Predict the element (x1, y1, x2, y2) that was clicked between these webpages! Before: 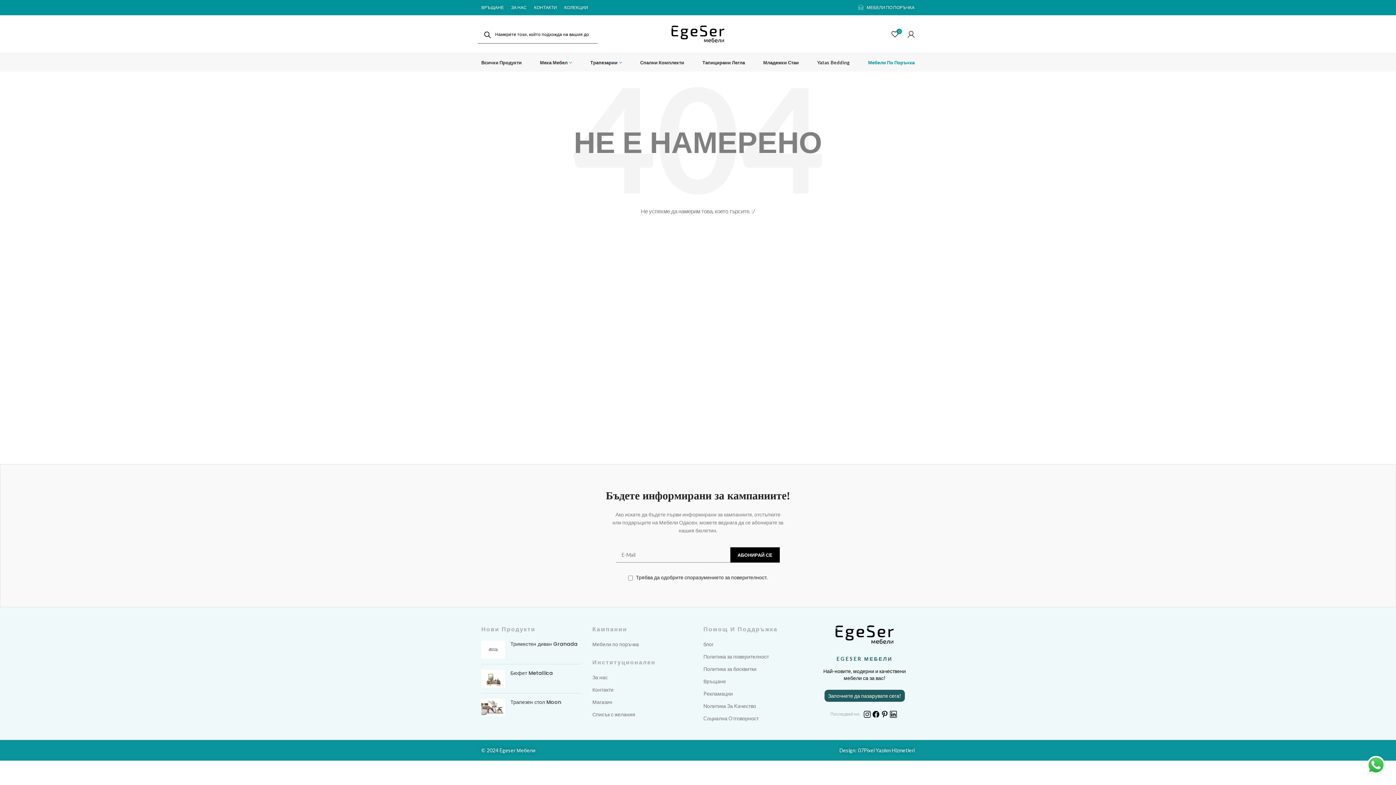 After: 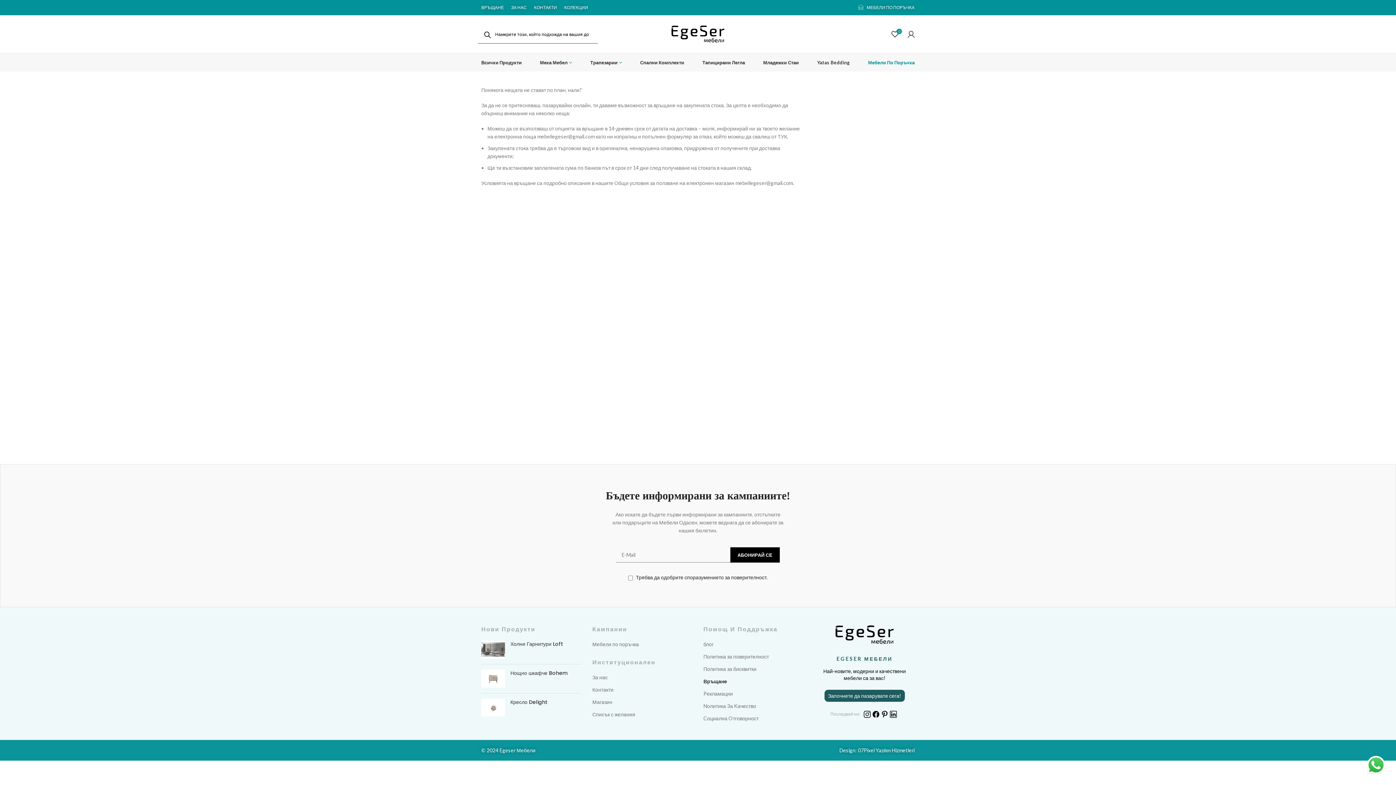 Action: label: Връщане bbox: (703, 678, 726, 685)